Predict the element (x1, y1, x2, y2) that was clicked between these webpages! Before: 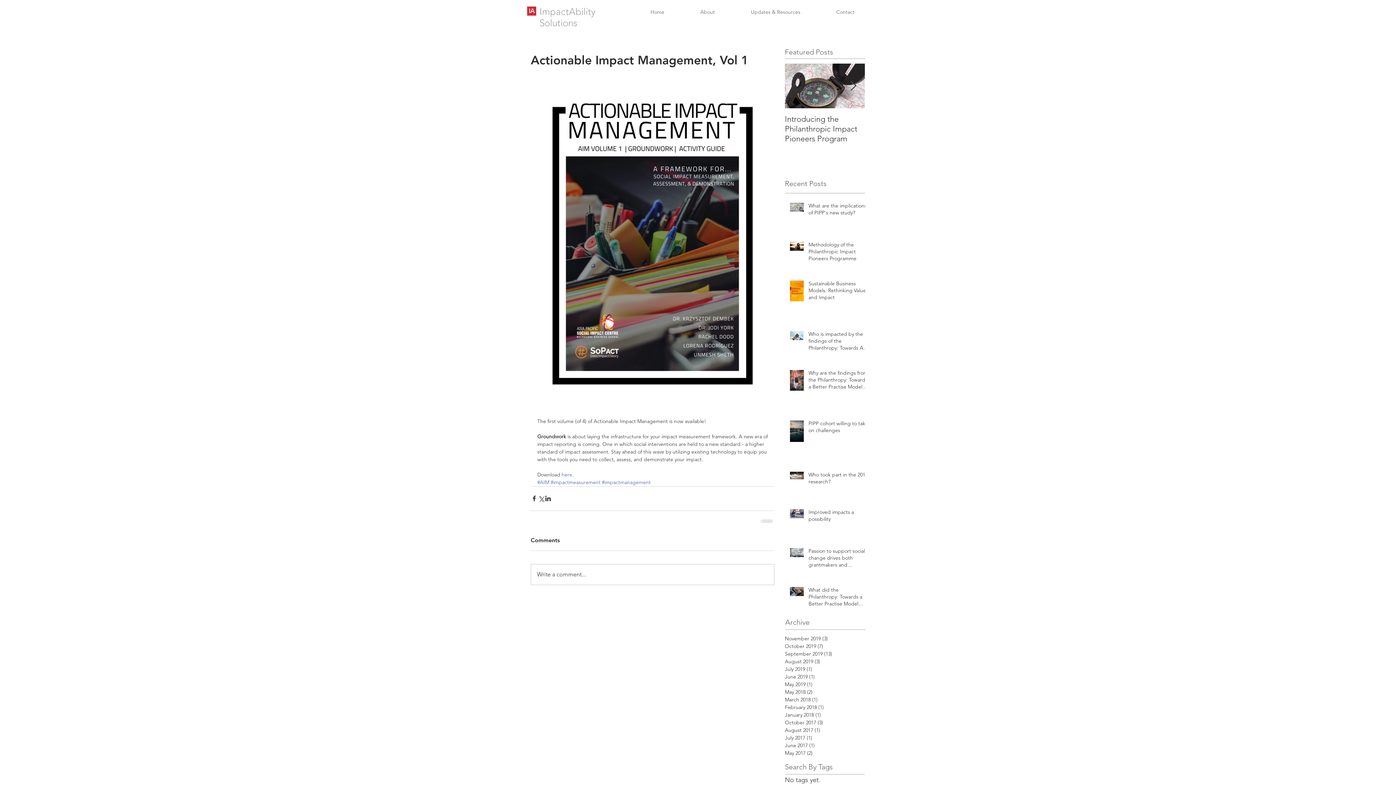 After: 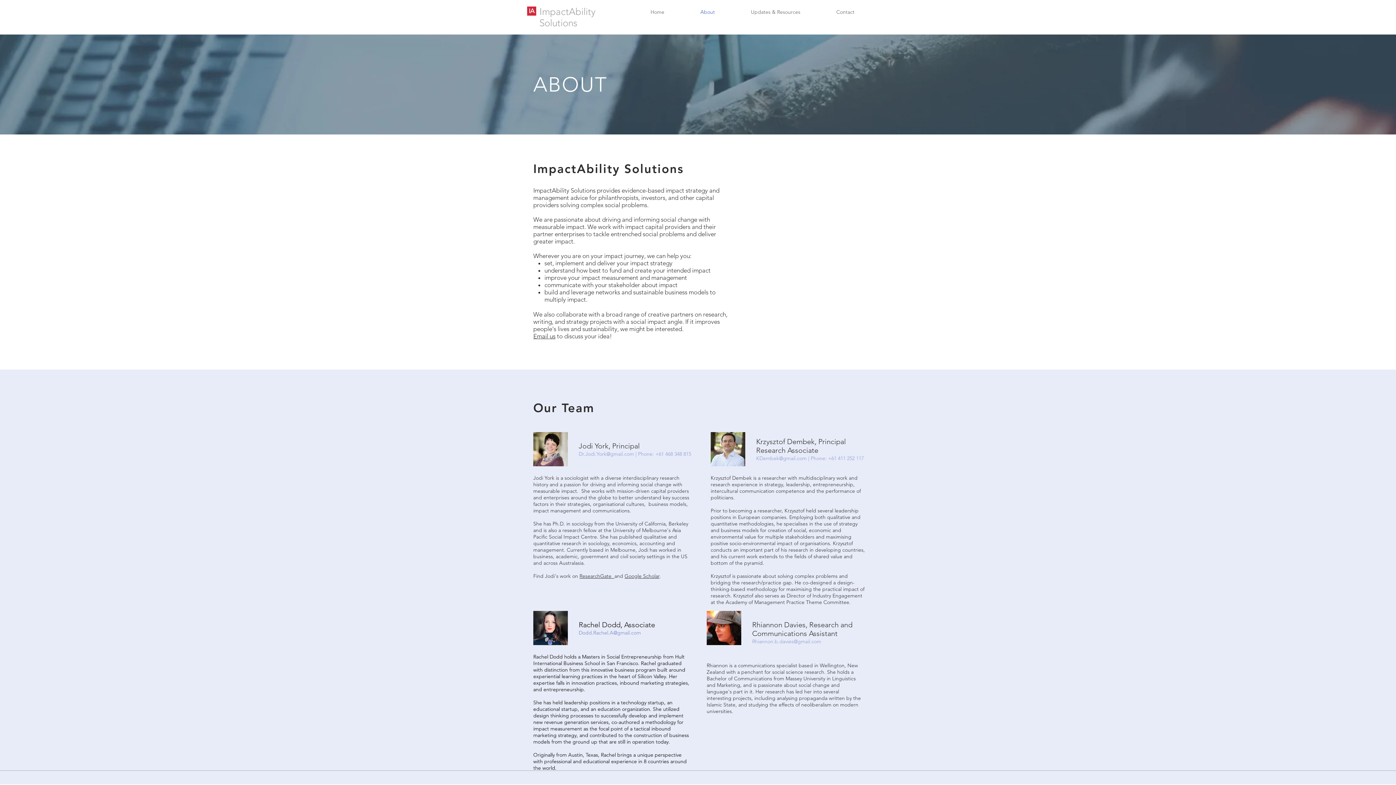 Action: label: About bbox: (682, 7, 733, 17)